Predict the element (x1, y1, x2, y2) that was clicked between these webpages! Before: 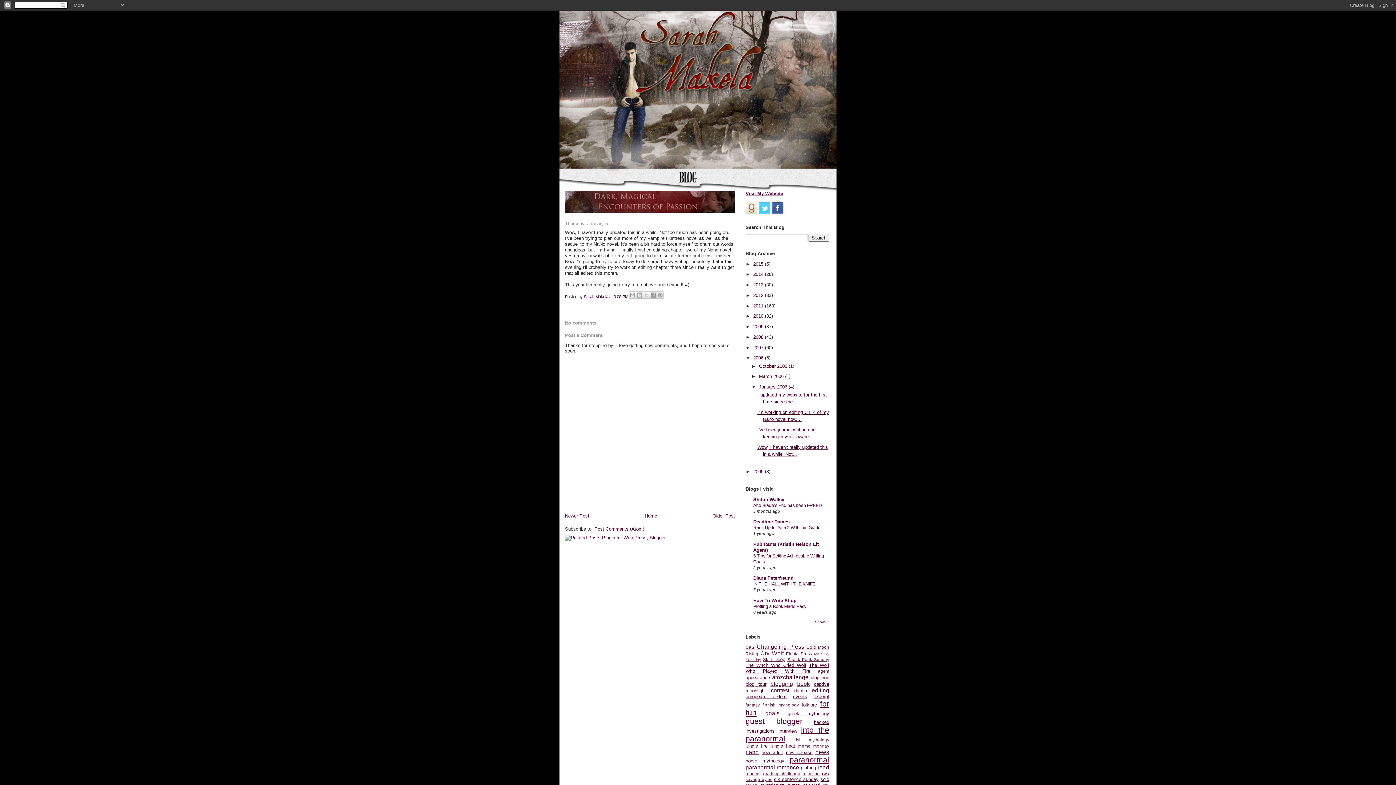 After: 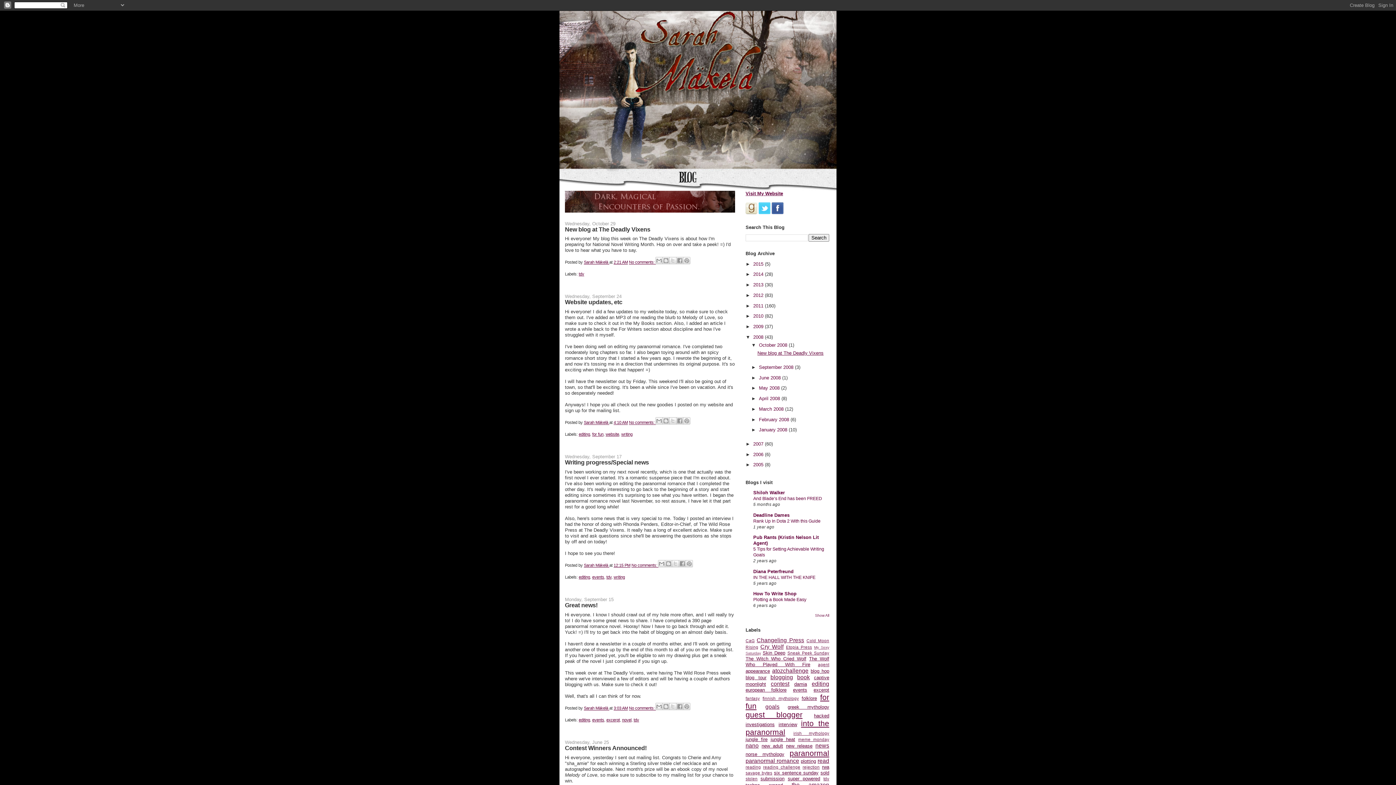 Action: label: 2008  bbox: (753, 334, 765, 339)